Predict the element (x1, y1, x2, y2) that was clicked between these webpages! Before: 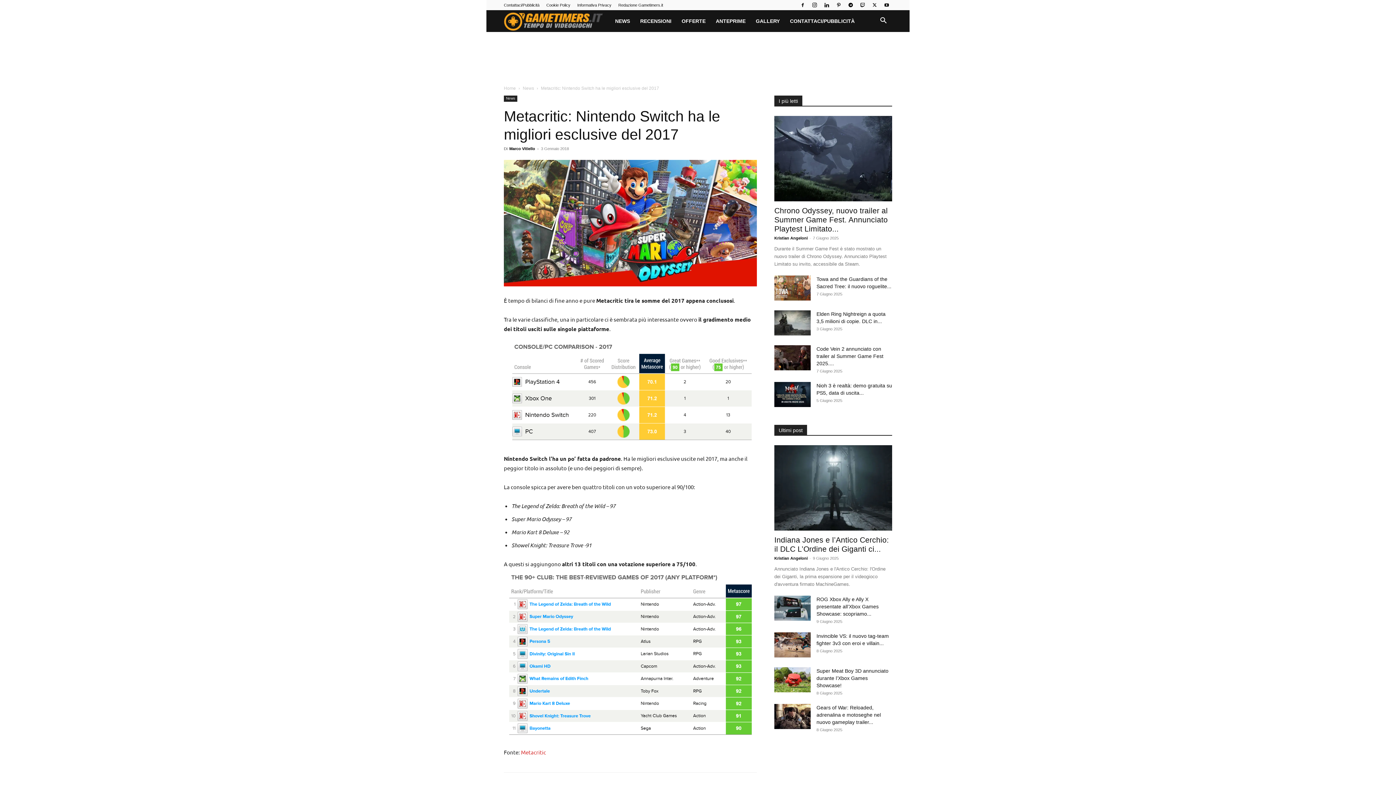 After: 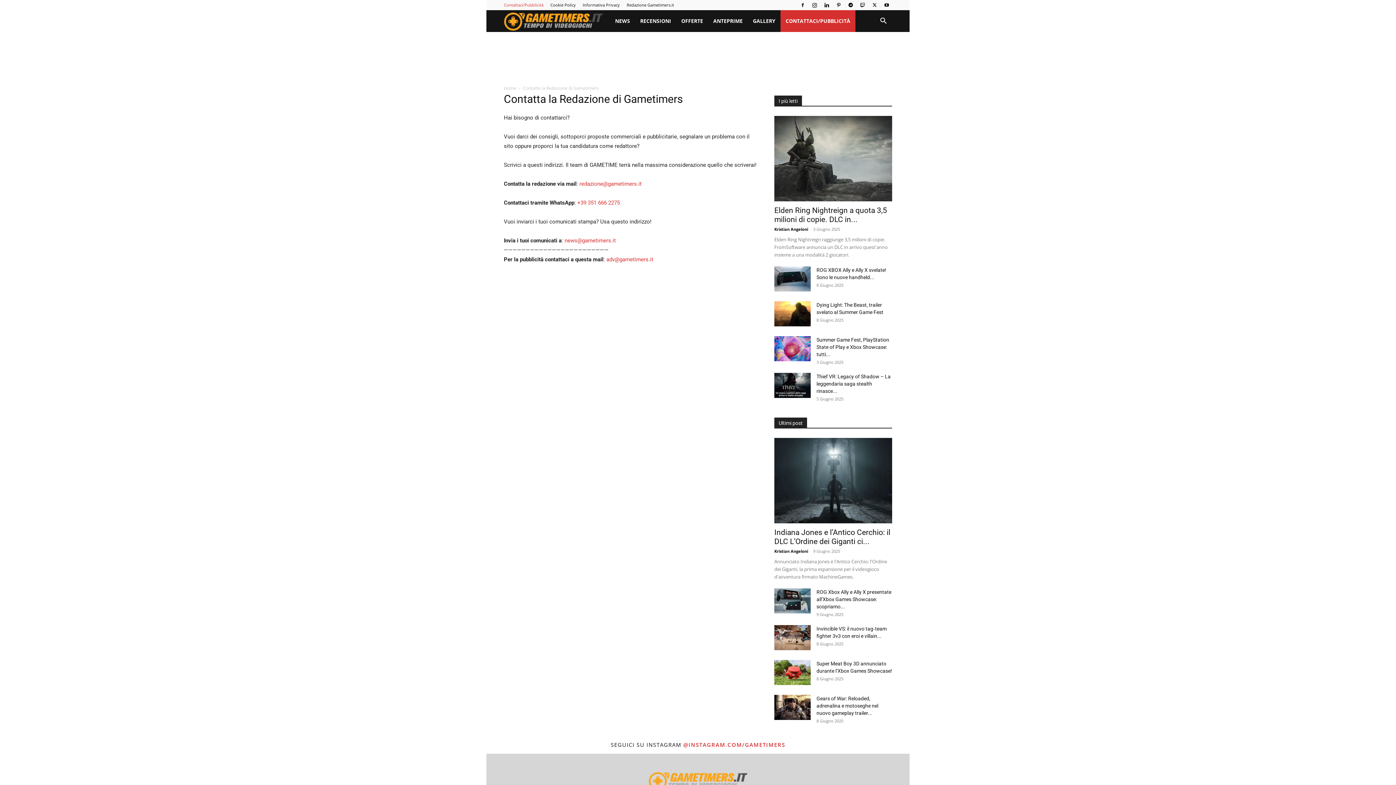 Action: bbox: (504, 2, 539, 7) label: Contattaci/Pubblicità